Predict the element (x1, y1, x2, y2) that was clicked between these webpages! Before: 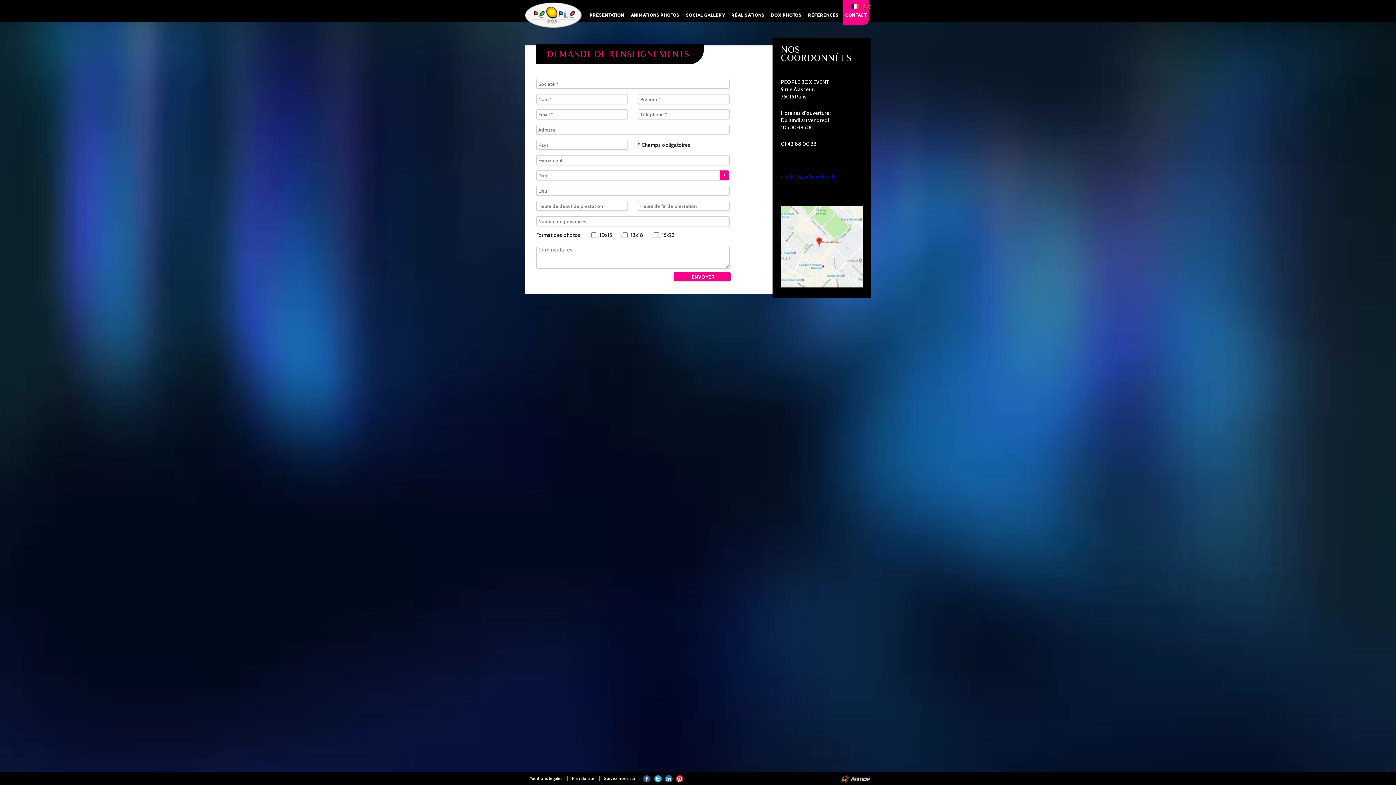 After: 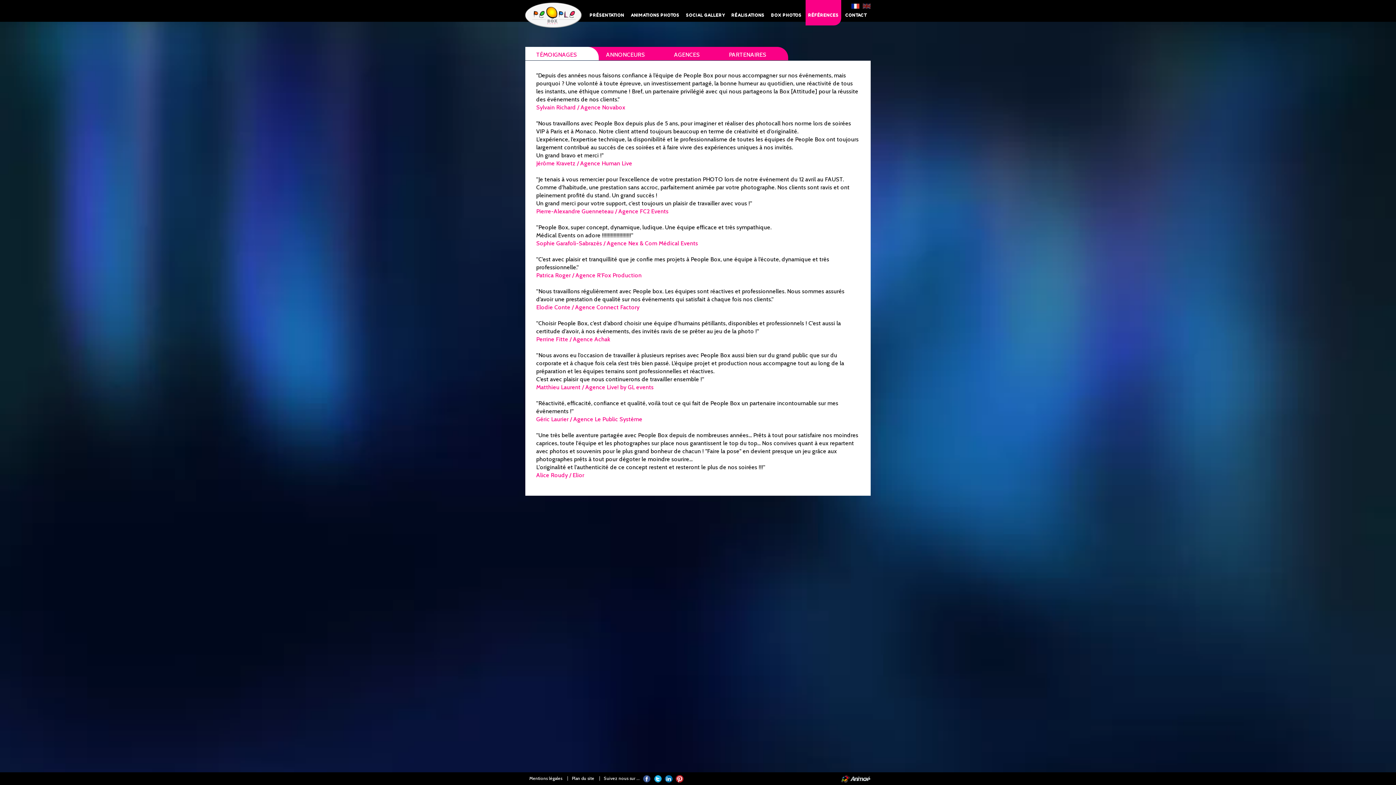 Action: label: RÉFÉRENCES bbox: (805, 0, 841, 24)